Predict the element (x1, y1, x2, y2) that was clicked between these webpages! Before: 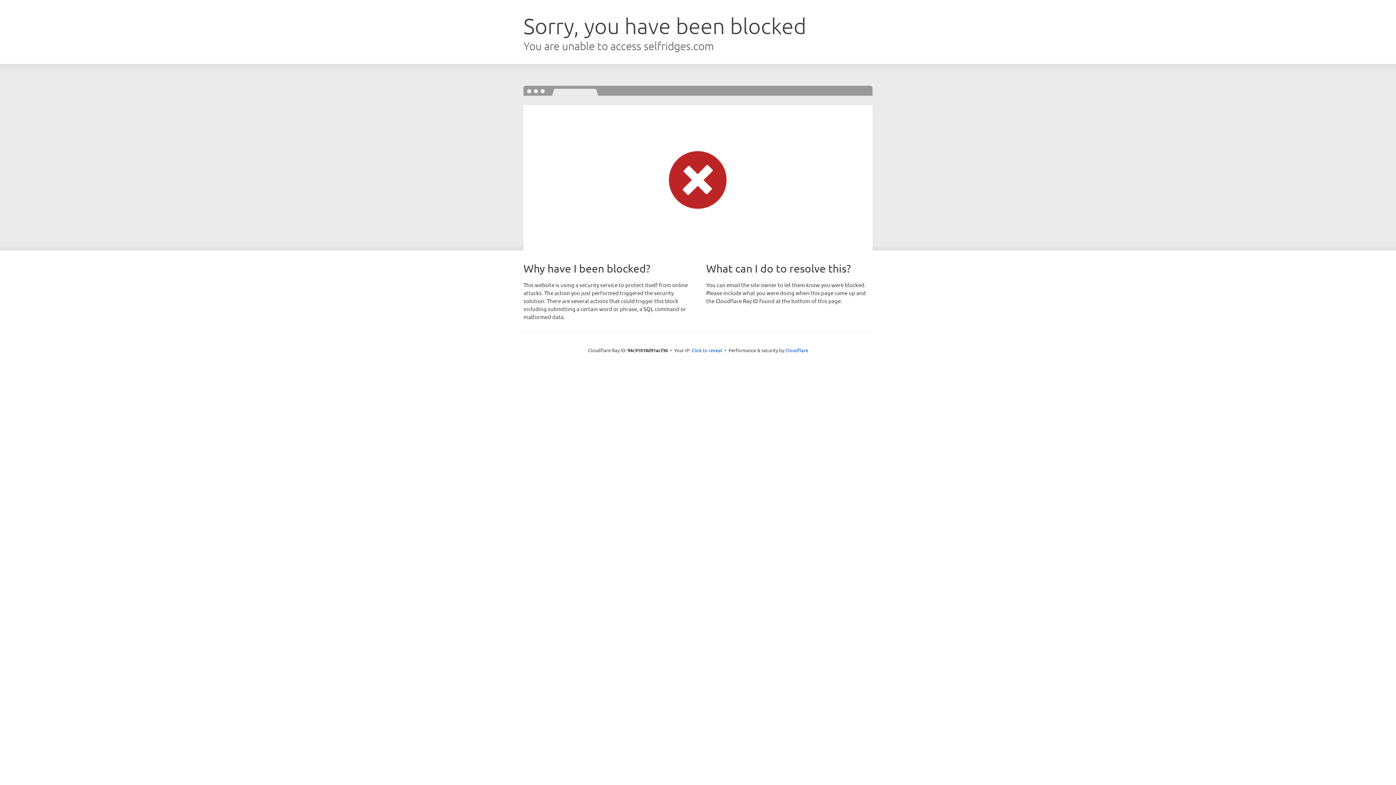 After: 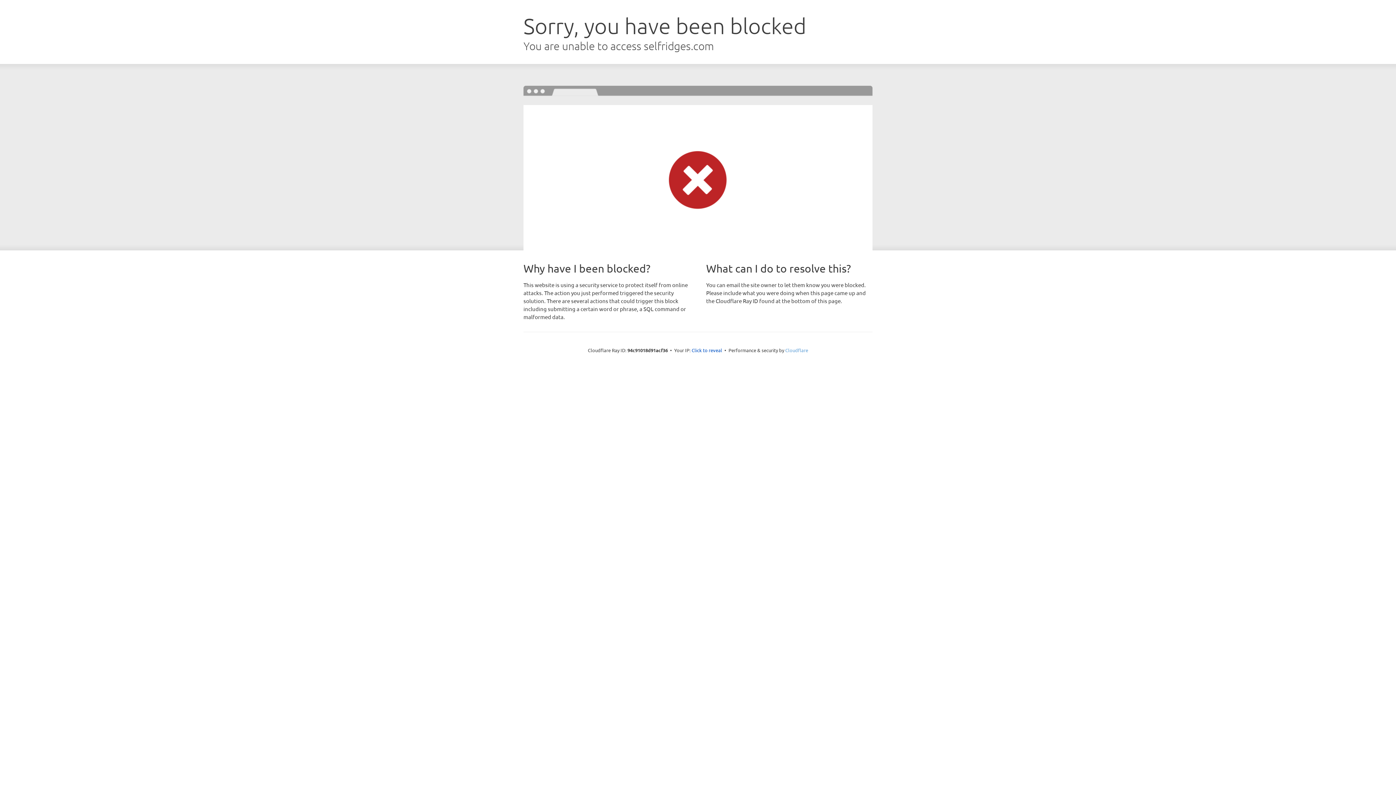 Action: bbox: (785, 347, 808, 353) label: Cloudflare